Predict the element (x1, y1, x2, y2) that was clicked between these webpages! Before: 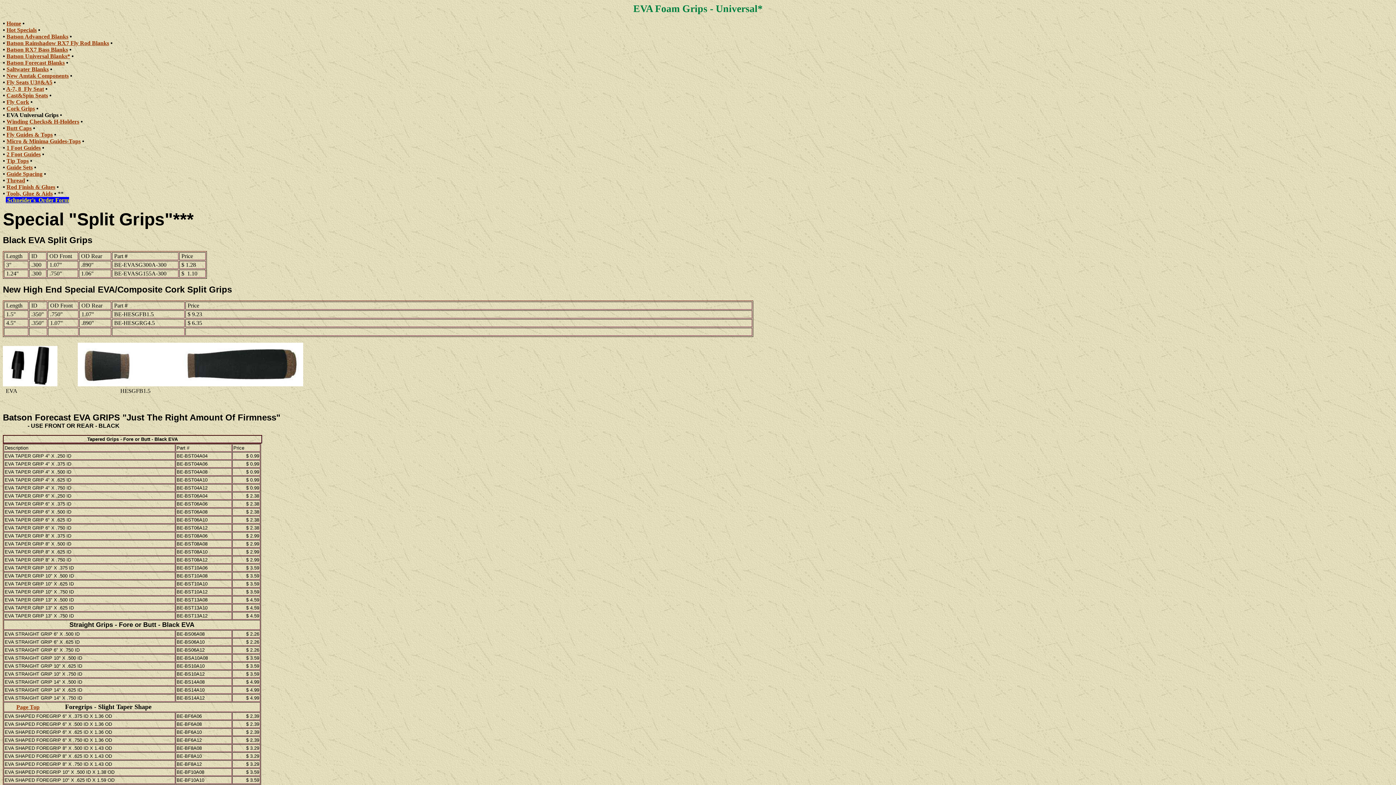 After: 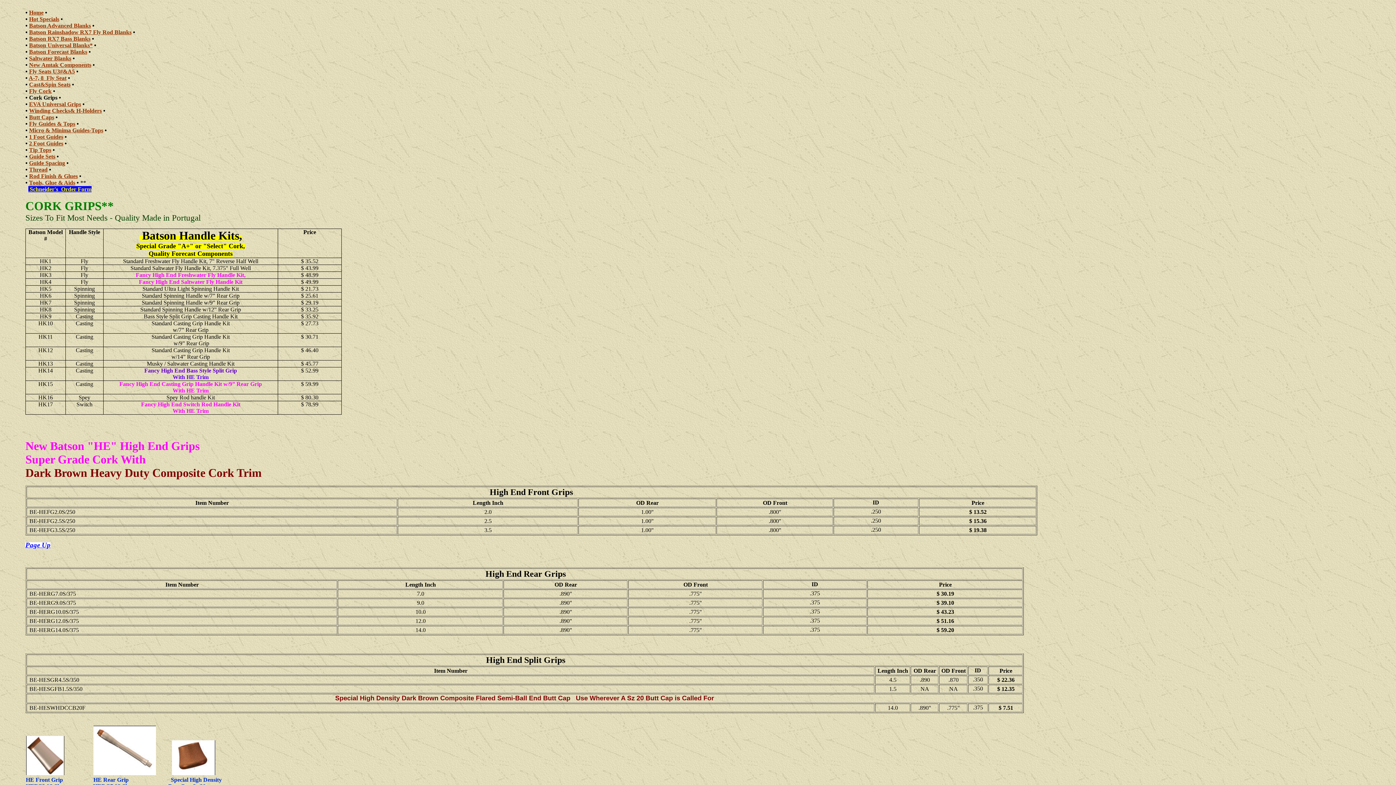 Action: label: Cork Grips bbox: (6, 105, 34, 111)